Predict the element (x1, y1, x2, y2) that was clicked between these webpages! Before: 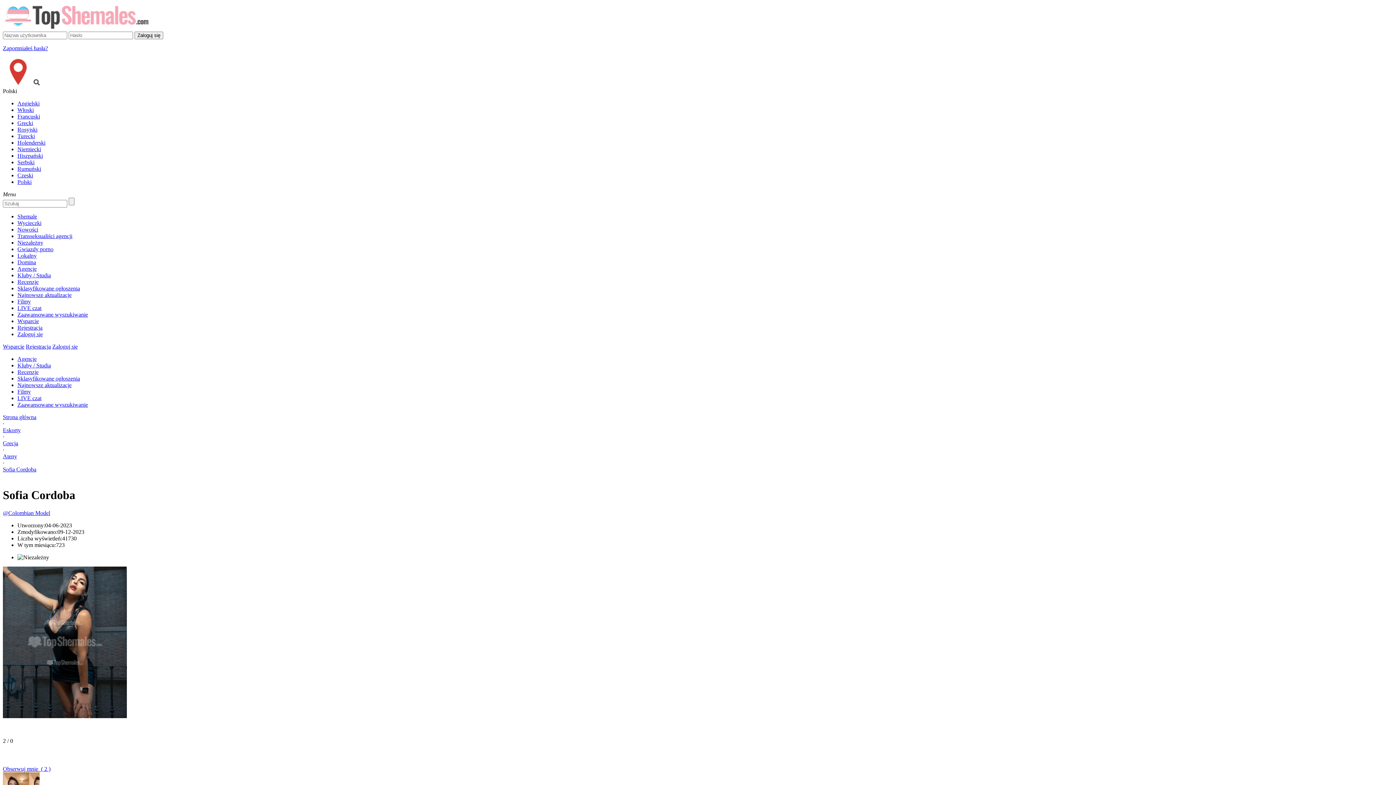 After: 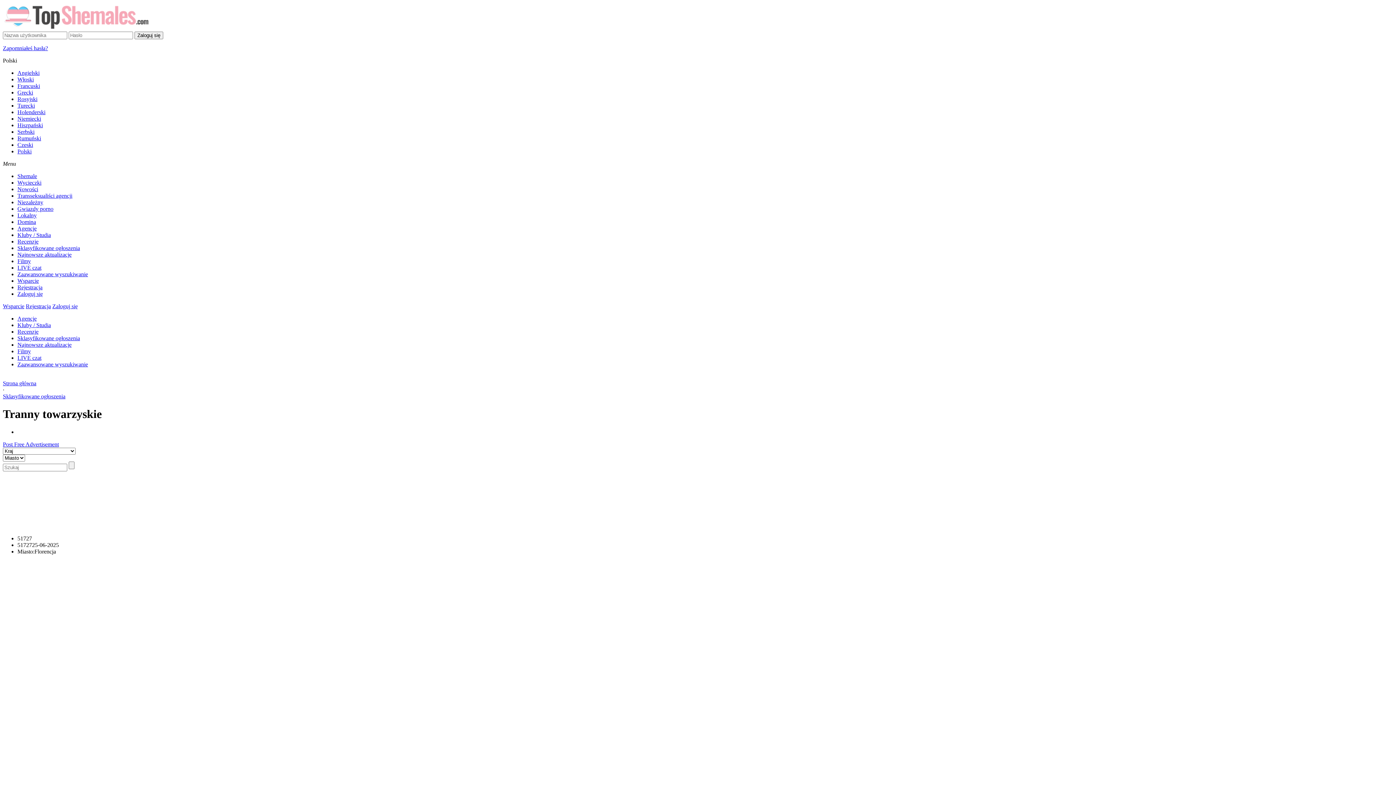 Action: label: Sklasyfikowane ogłoszenia bbox: (17, 375, 80, 381)